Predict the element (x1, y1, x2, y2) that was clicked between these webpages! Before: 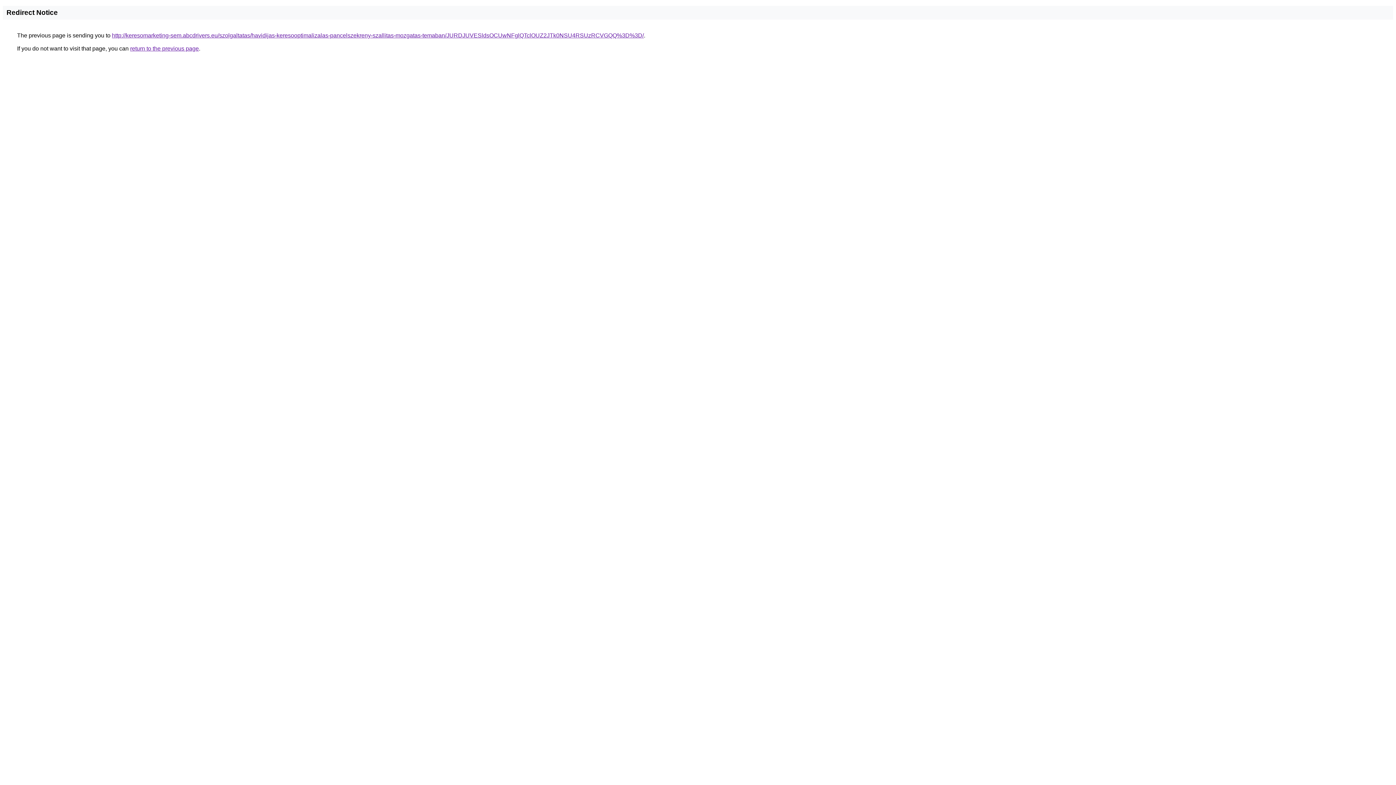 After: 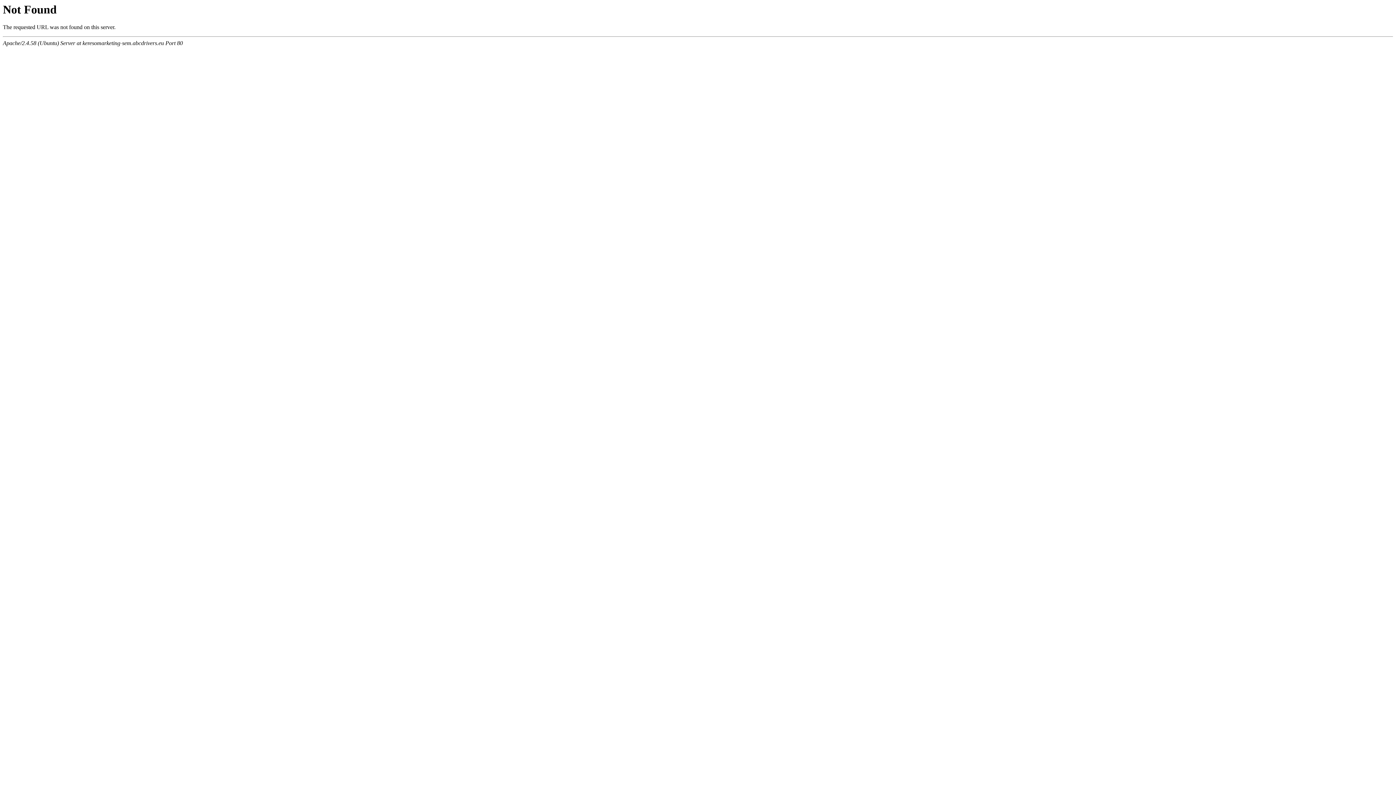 Action: label: http://keresomarketing-sem.abcdrivers.eu/szolgaltatas/havidijas-keresooptimalizalas-pancelszekreny-szallitas-mozgatas-temaban/JURDJUVESldsOCUwNFglQTclOUZ2JTk0NSU4RSUzRCVGQQ%3D%3D/ bbox: (112, 32, 644, 38)